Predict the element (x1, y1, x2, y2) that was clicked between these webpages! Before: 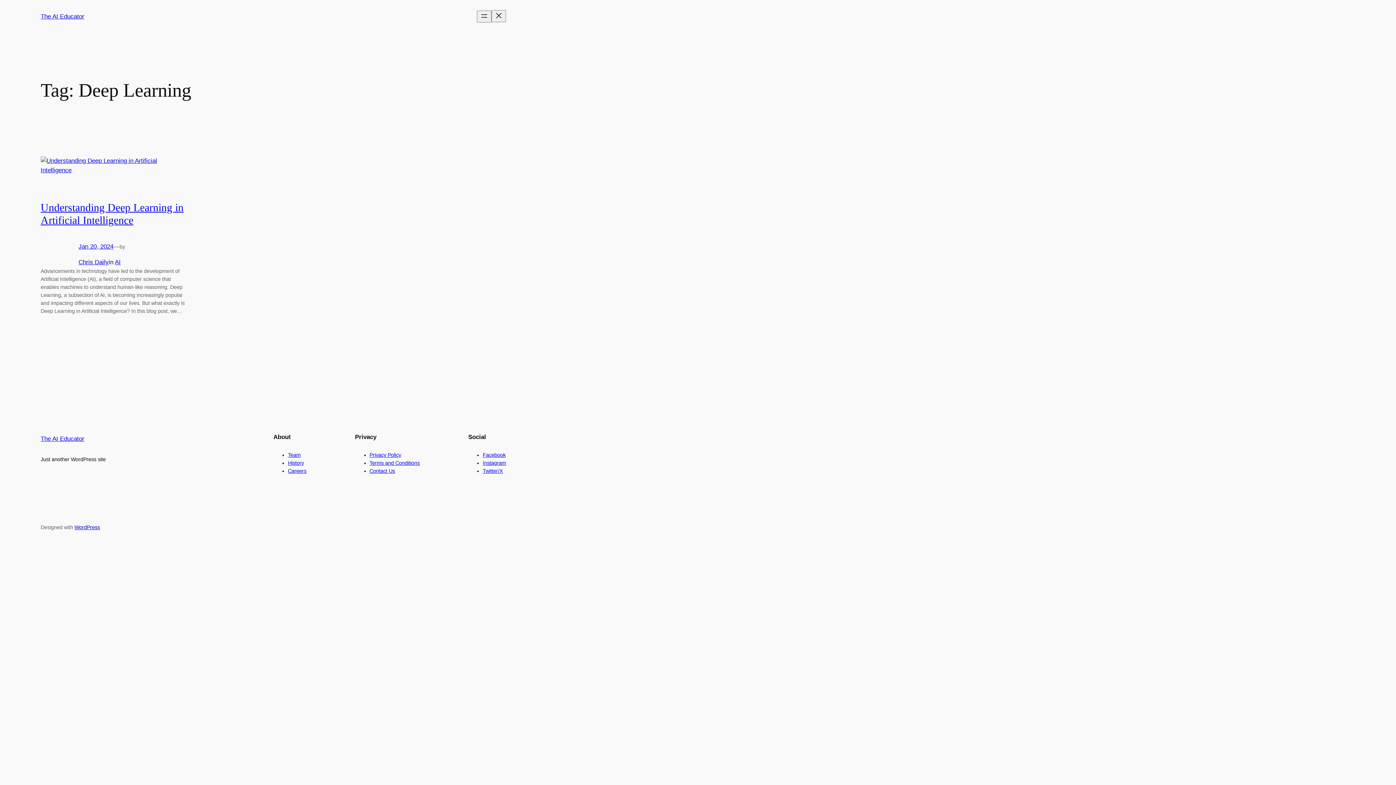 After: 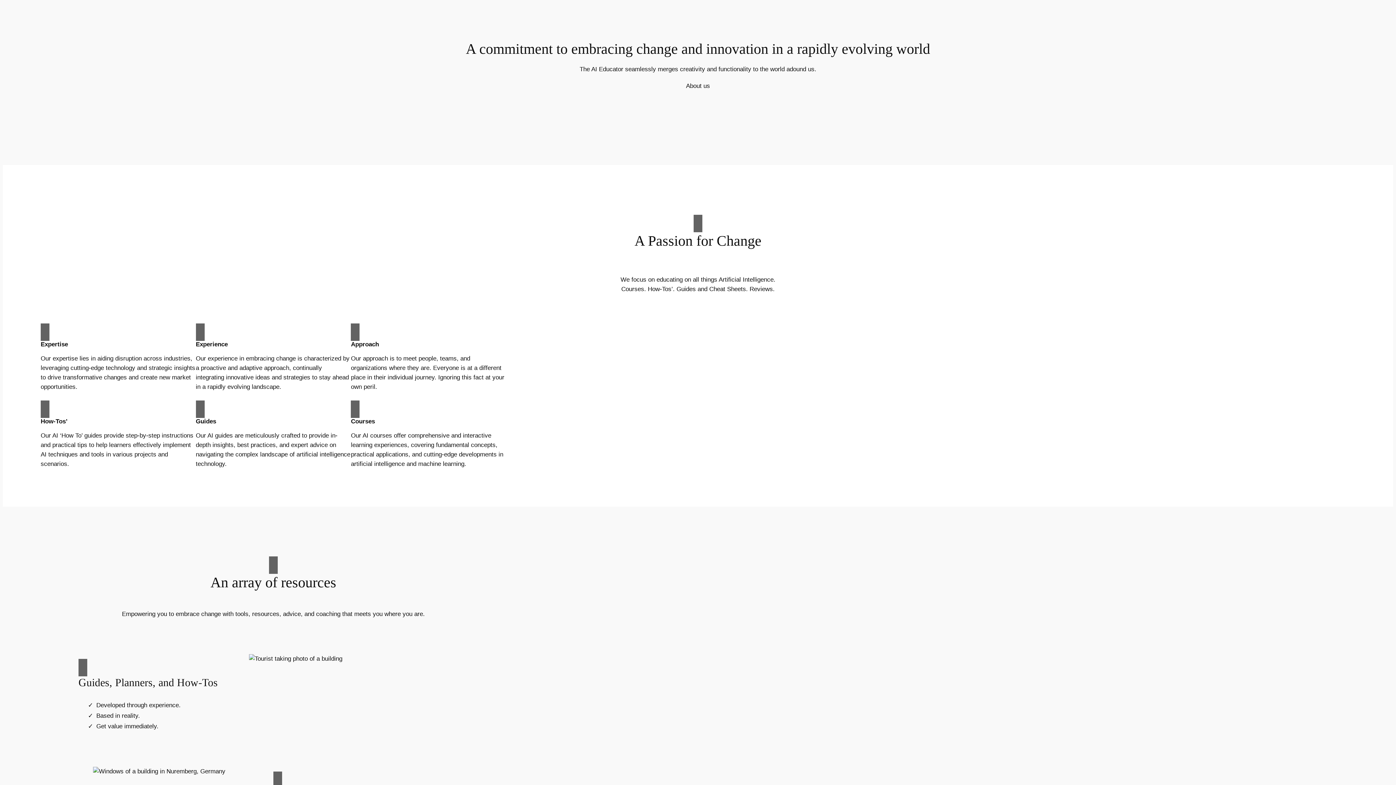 Action: bbox: (40, 12, 84, 19) label: The AI Educator